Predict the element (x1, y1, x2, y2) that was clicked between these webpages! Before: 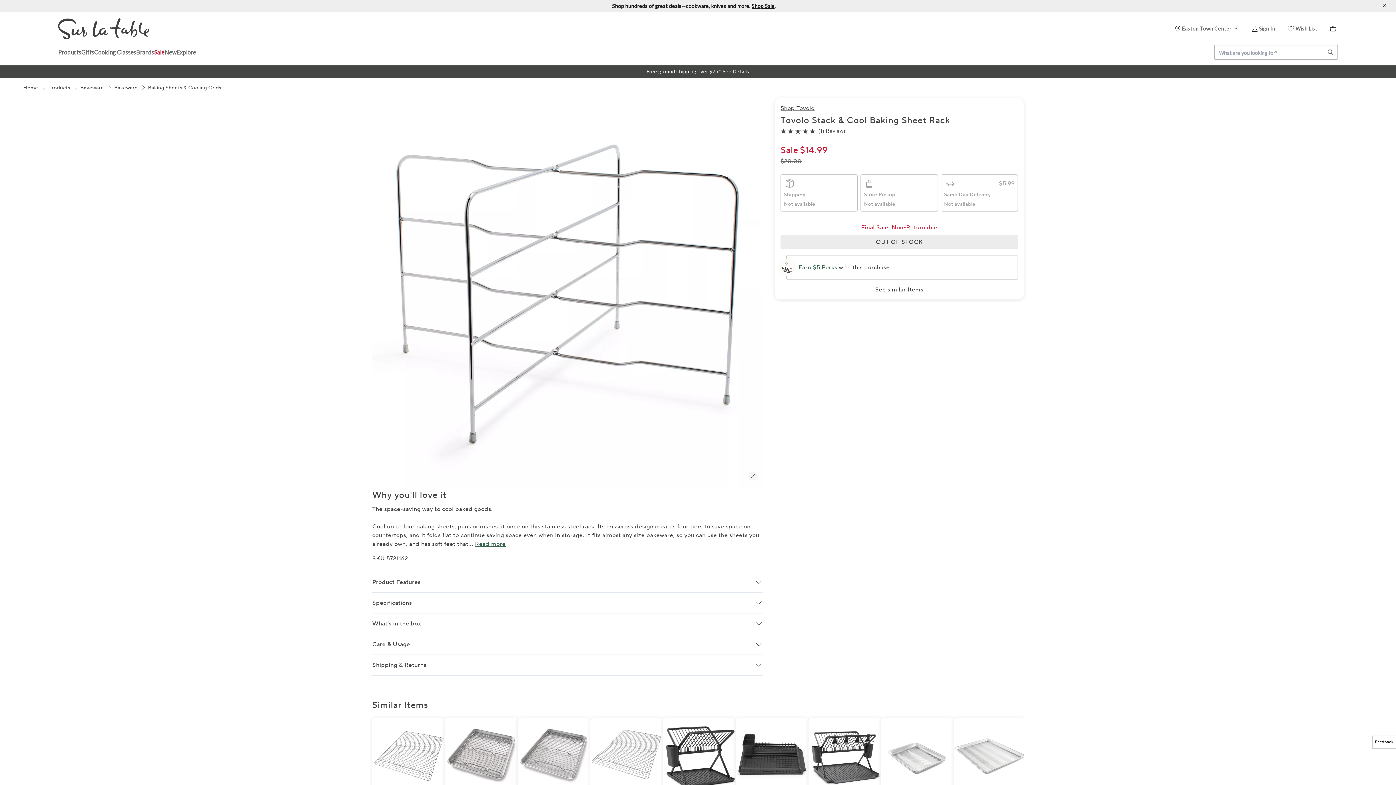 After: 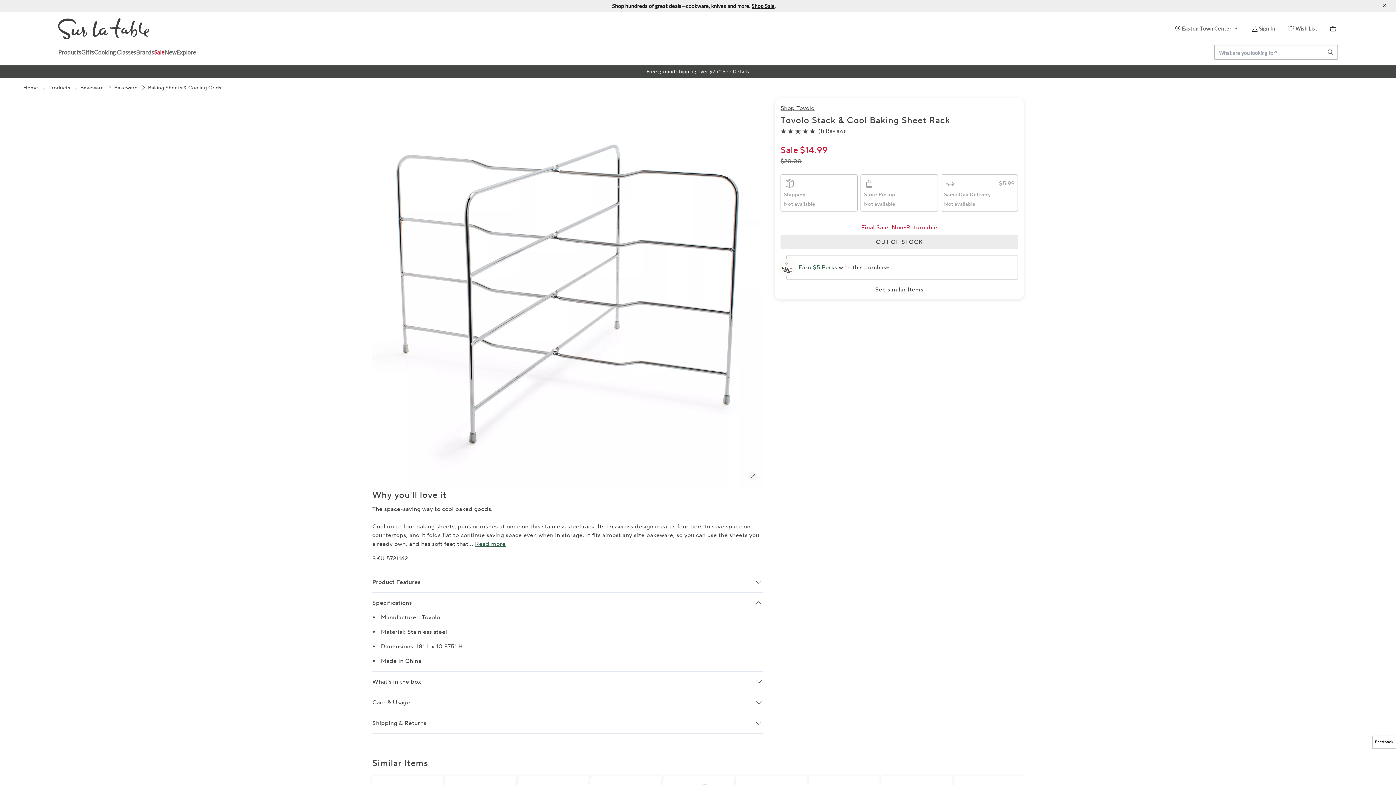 Action: label: Specifications bbox: (372, 598, 763, 607)